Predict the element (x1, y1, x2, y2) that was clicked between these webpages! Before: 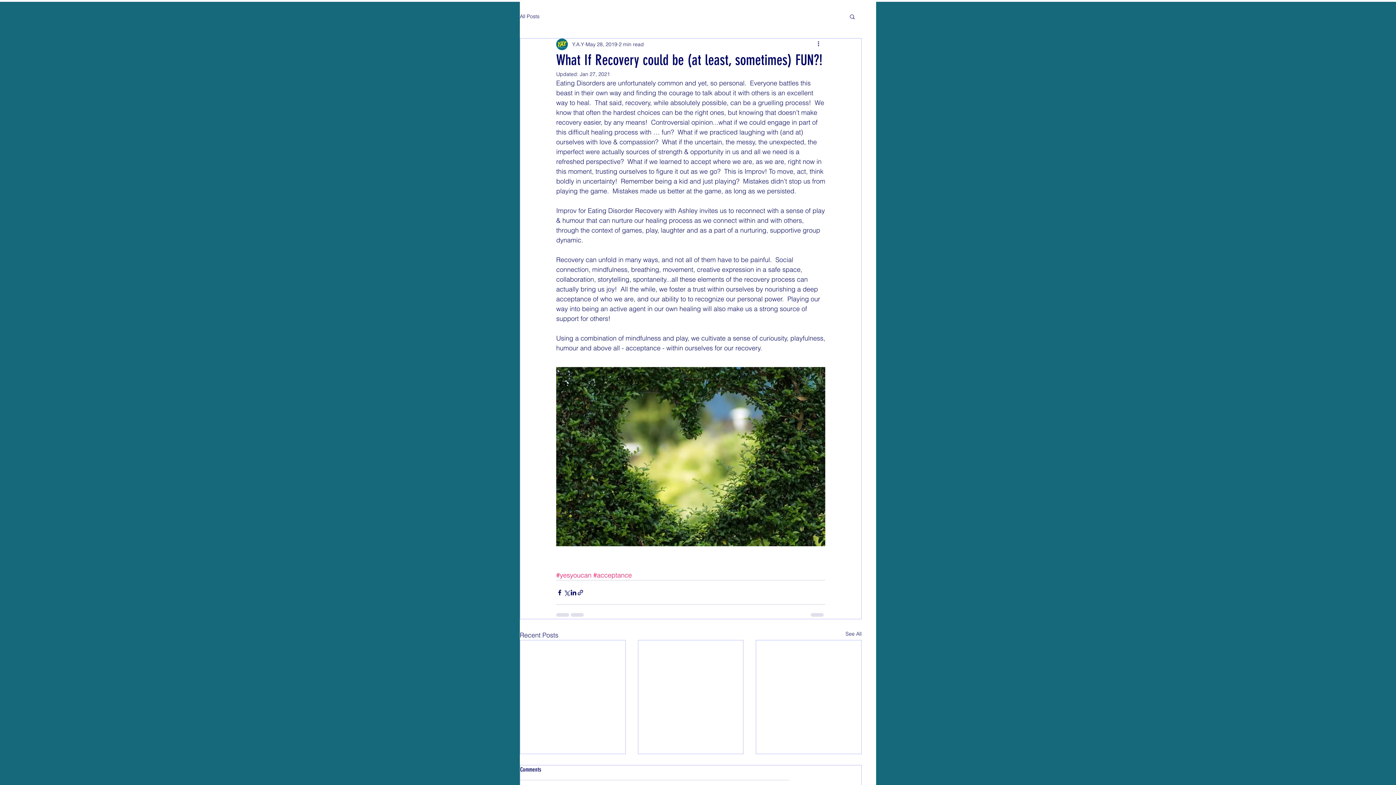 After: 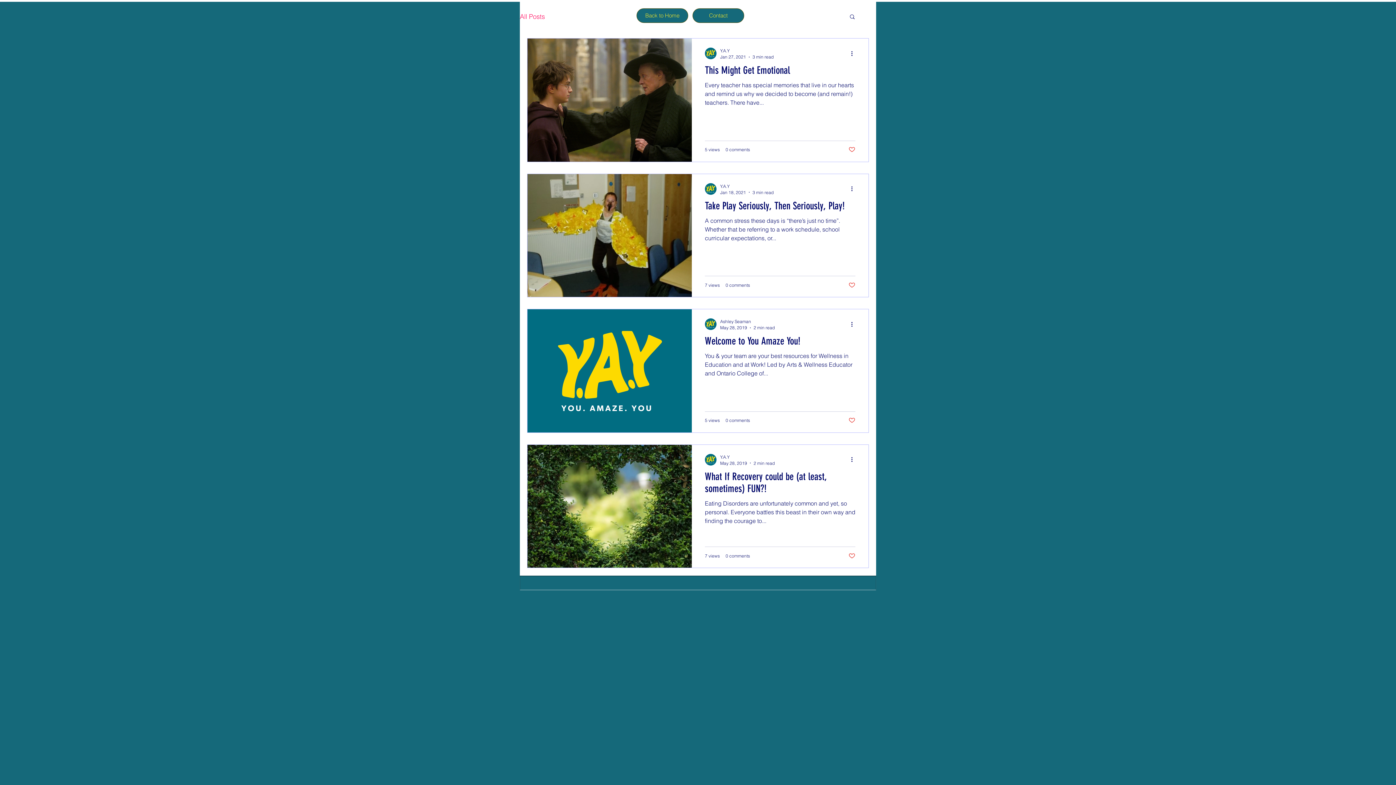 Action: label: All Posts bbox: (520, 12, 539, 19)